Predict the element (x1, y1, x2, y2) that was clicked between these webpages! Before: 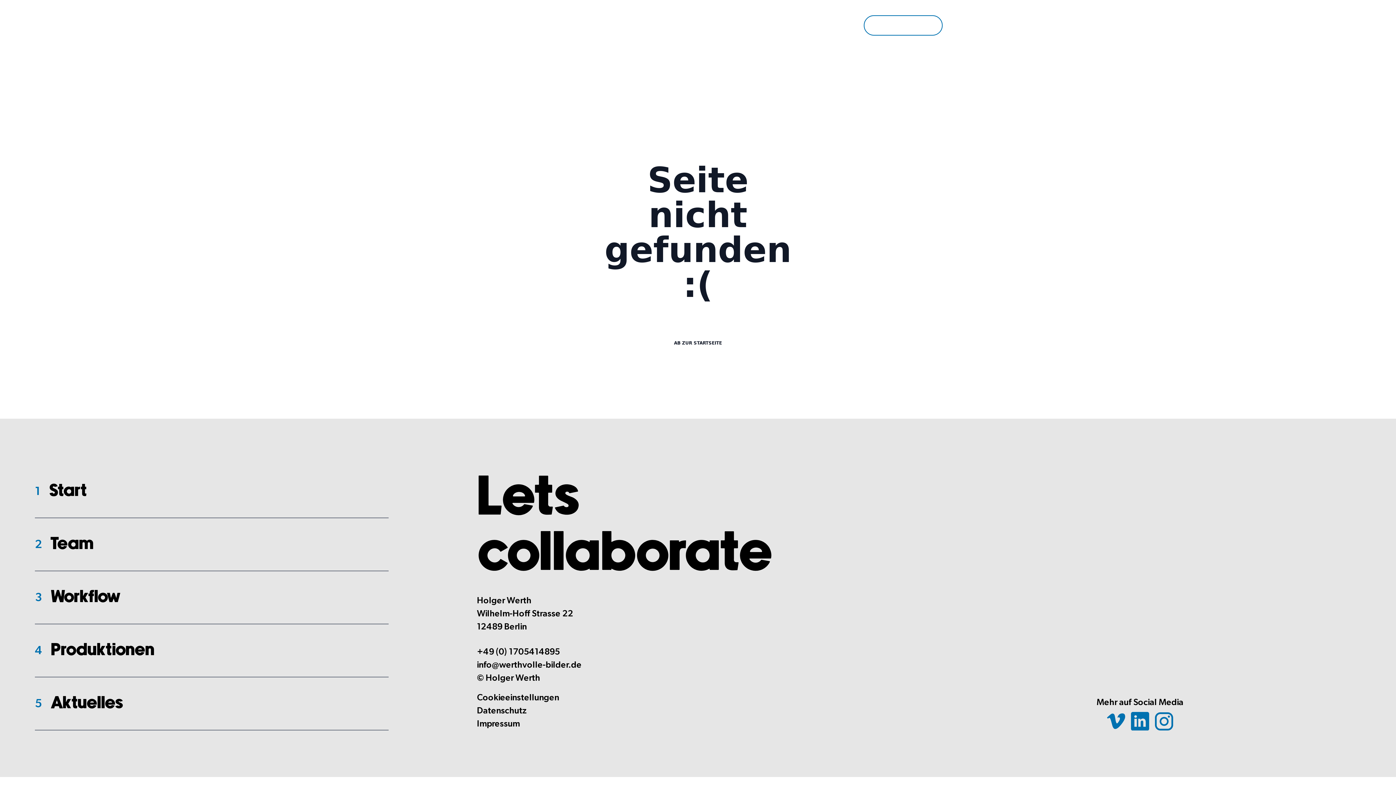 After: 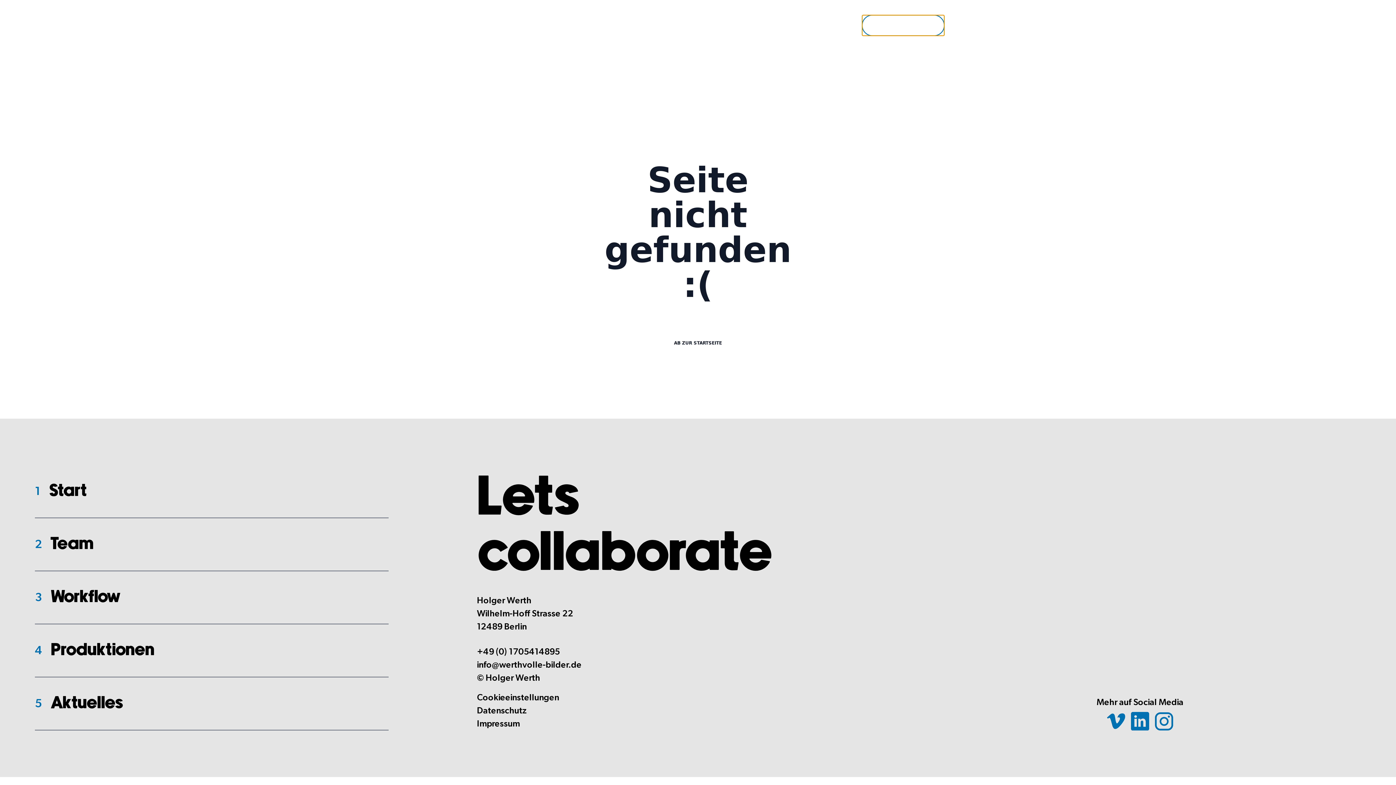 Action: bbox: (858, 15, 942, 35) label: KONTAKT